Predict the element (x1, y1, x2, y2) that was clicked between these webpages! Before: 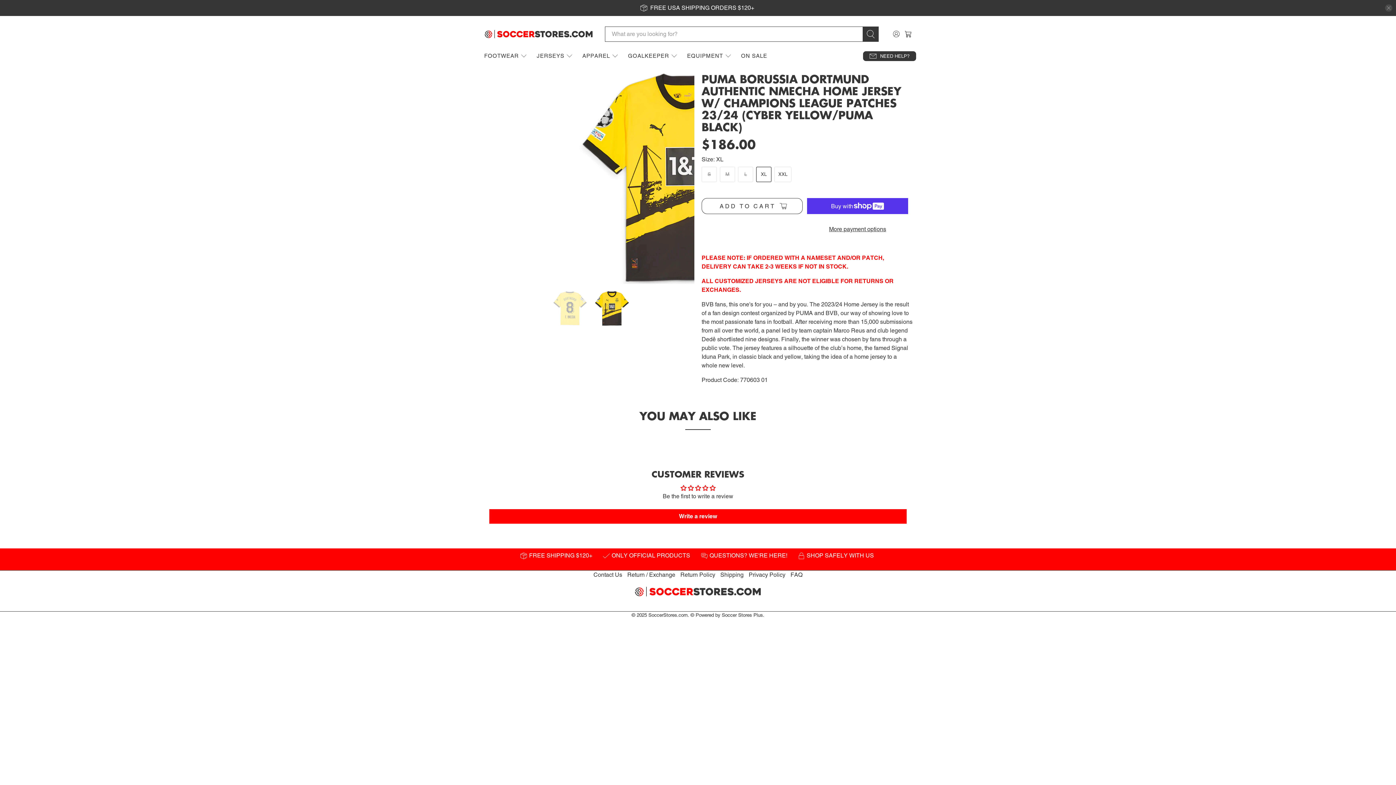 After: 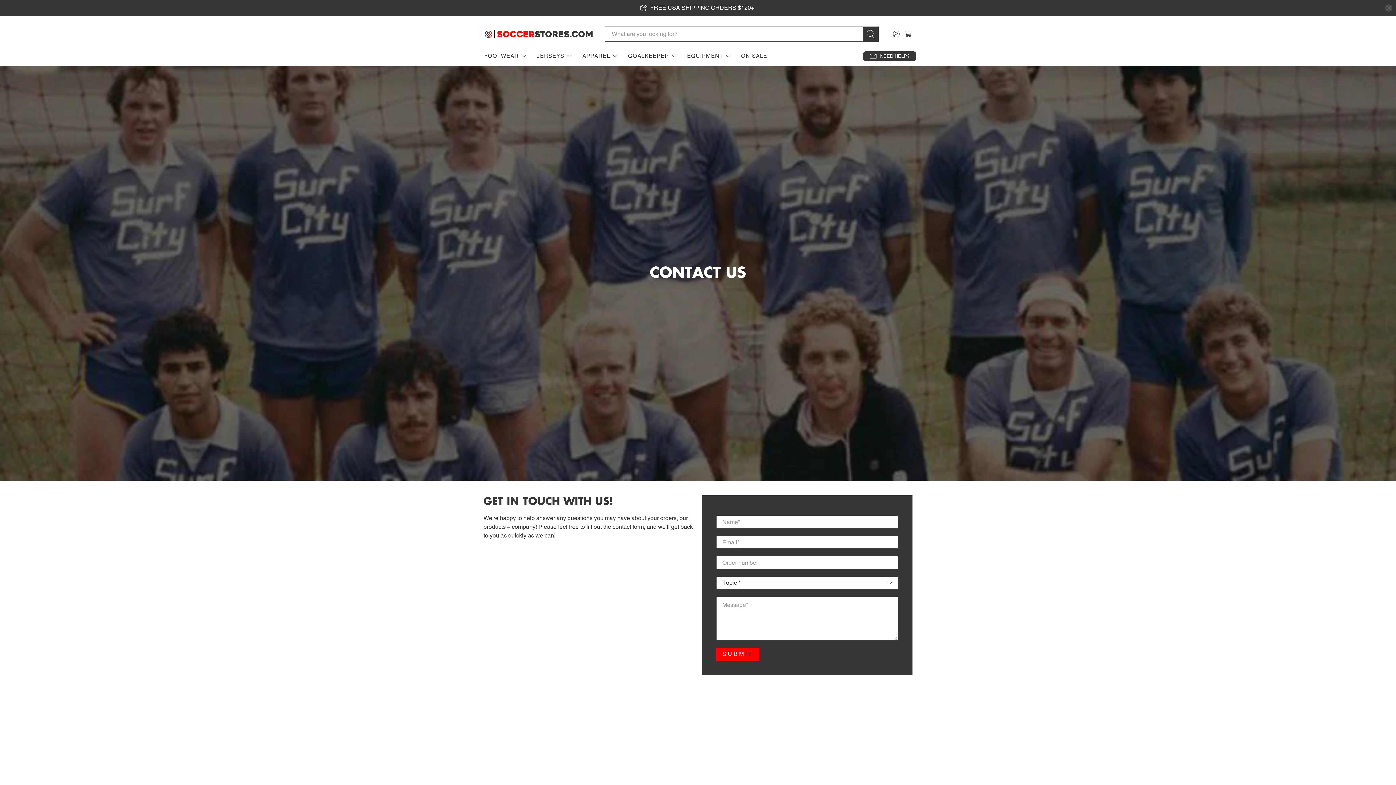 Action: bbox: (696, 548, 793, 563) label: QUESTIONS? WE'RE HERE!